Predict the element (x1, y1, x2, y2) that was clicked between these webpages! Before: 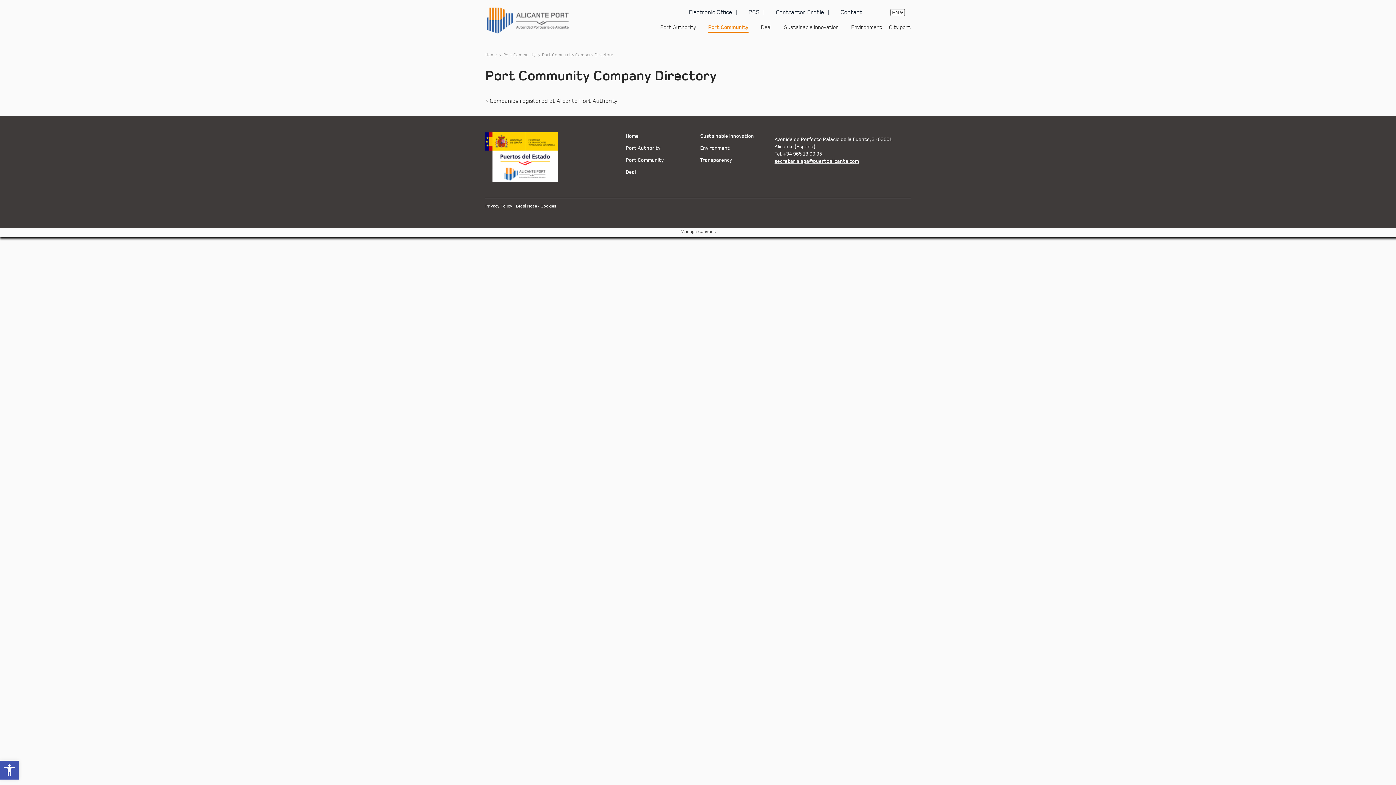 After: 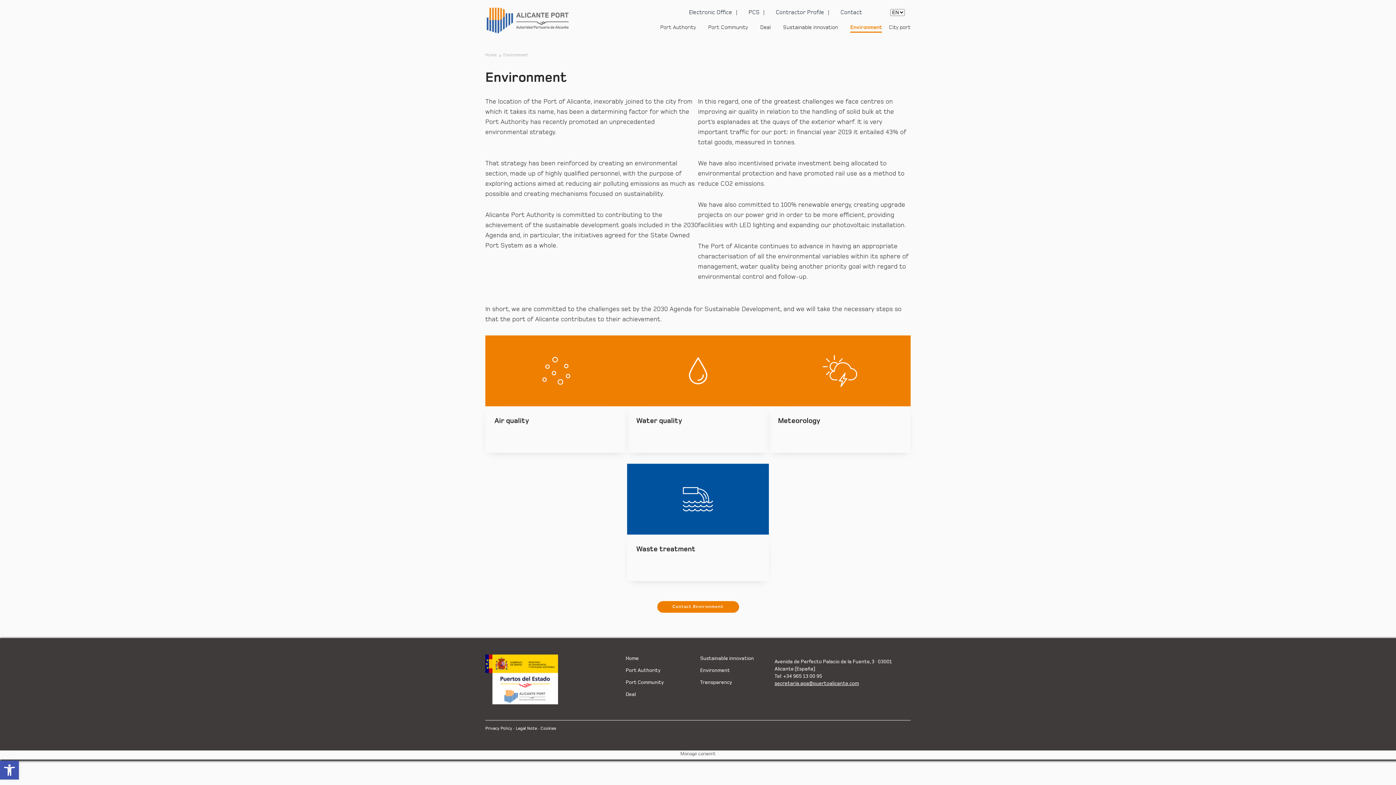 Action: bbox: (851, 23, 882, 32) label: Environment